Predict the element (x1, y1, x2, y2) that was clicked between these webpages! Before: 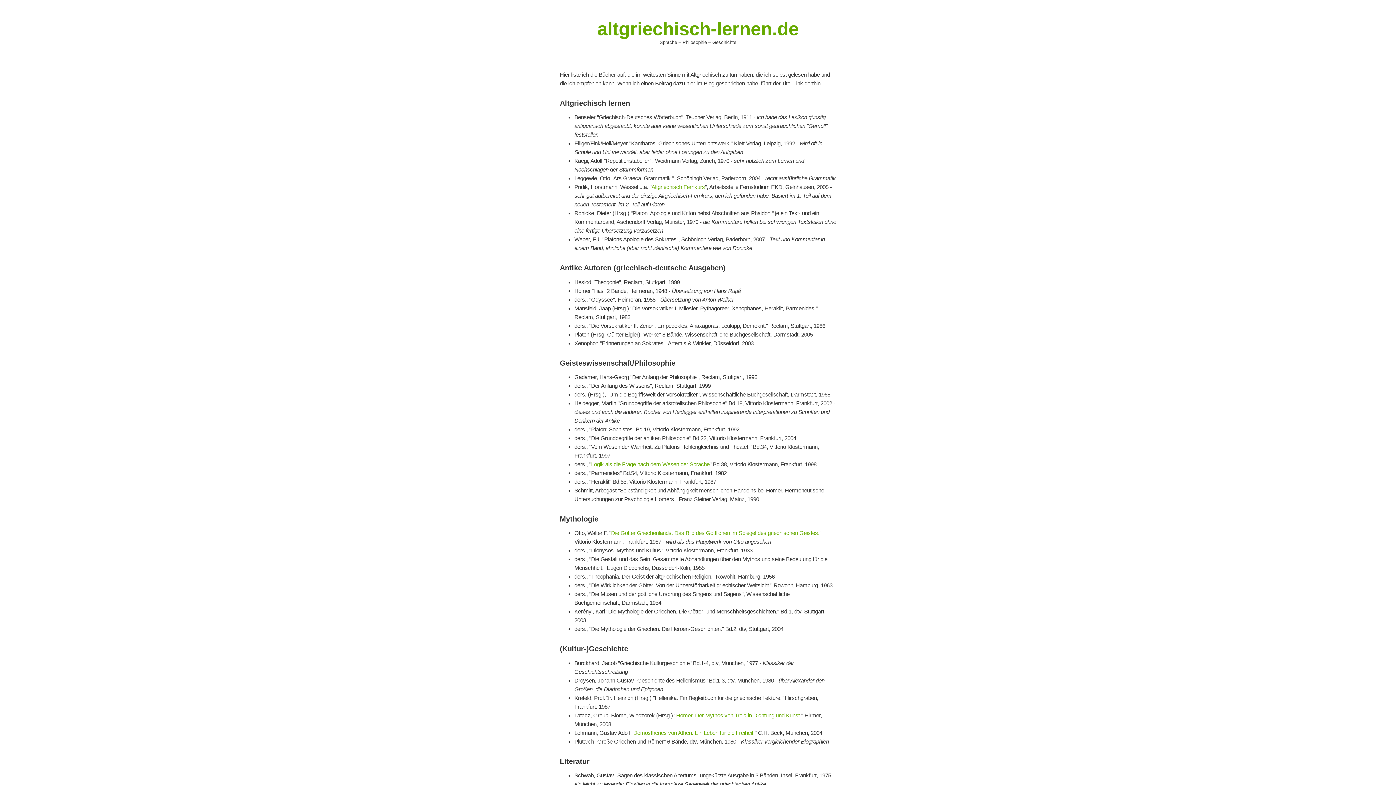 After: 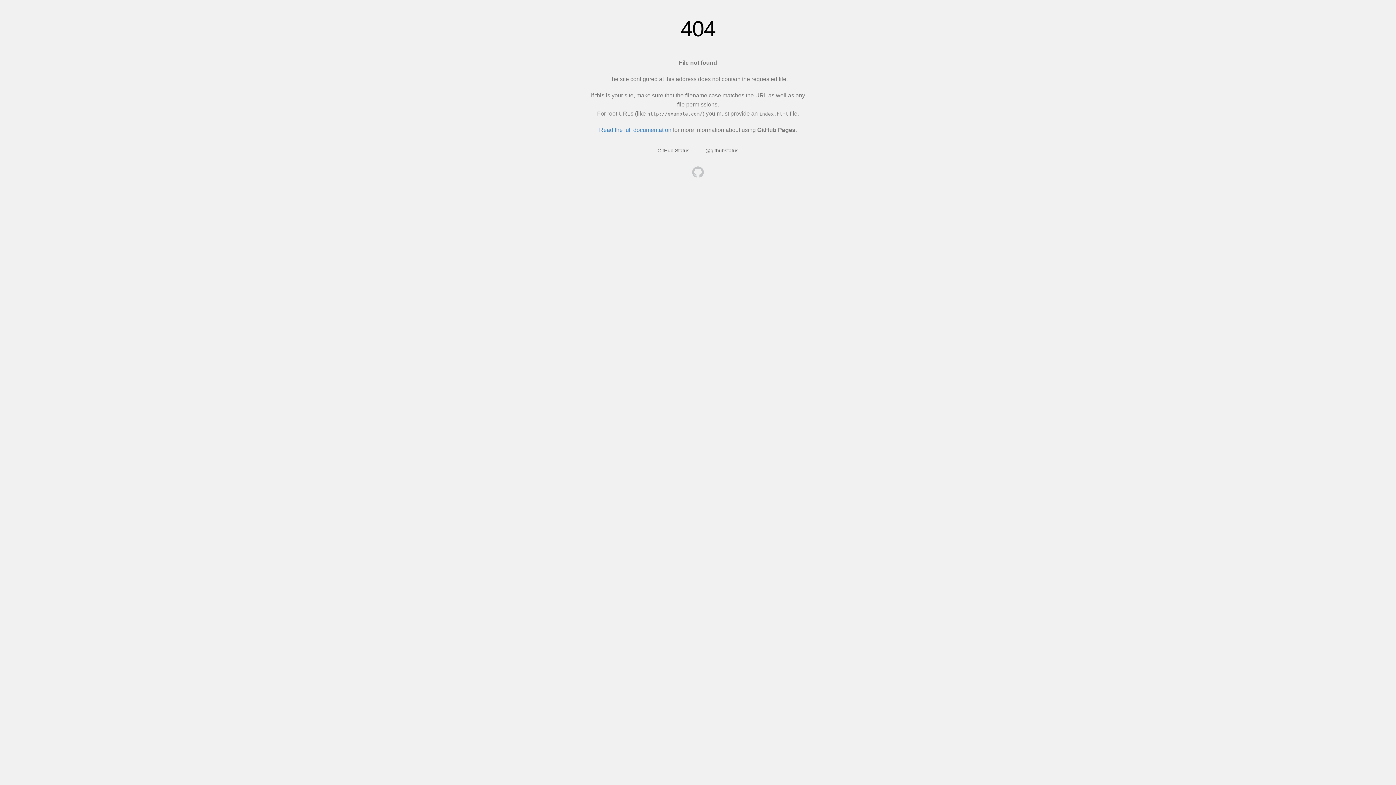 Action: bbox: (611, 530, 819, 536) label: Die Götter Griechenlands. Das Bild des Göttlichen im Spiegel des griechischen Geistes.